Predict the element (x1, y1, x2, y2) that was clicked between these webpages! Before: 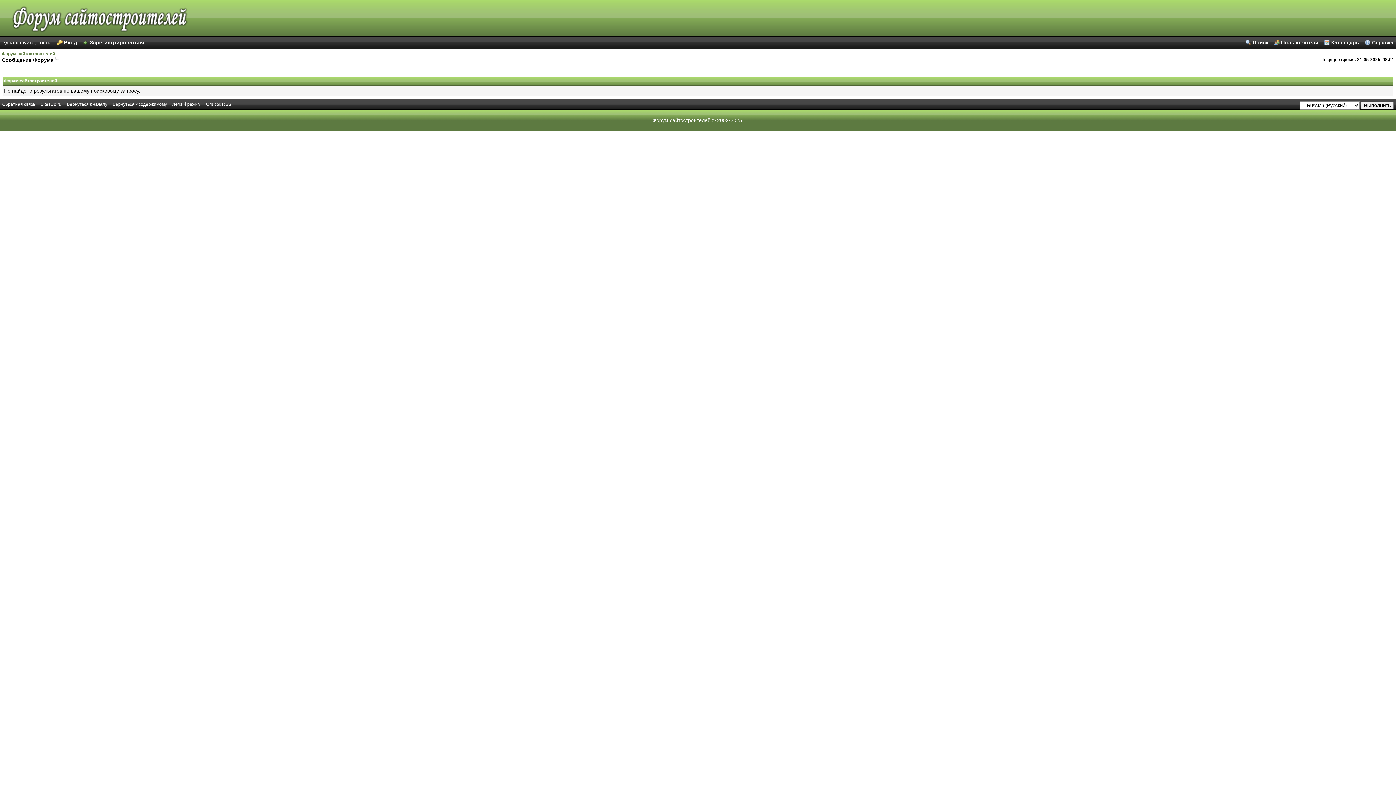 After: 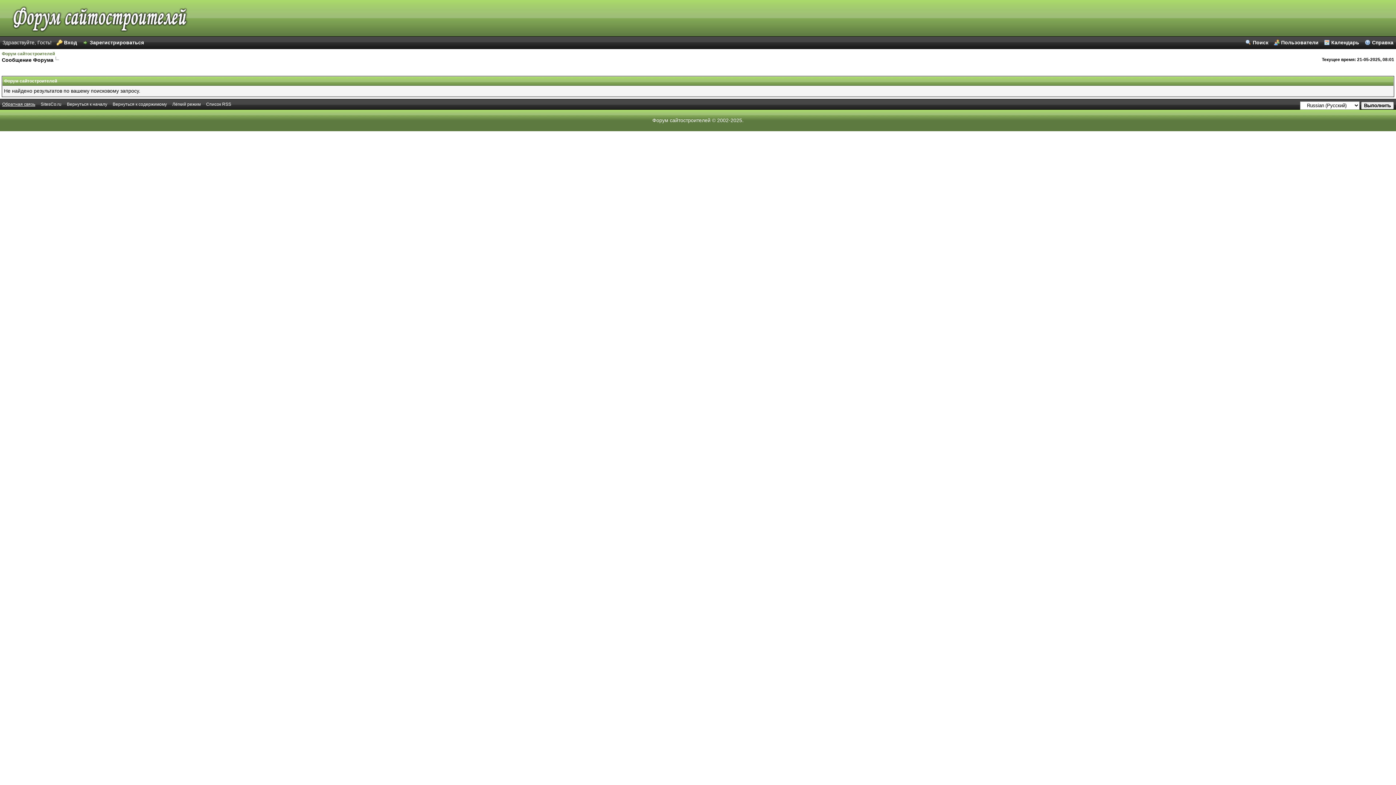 Action: bbox: (2, 101, 35, 106) label: Обратная связь